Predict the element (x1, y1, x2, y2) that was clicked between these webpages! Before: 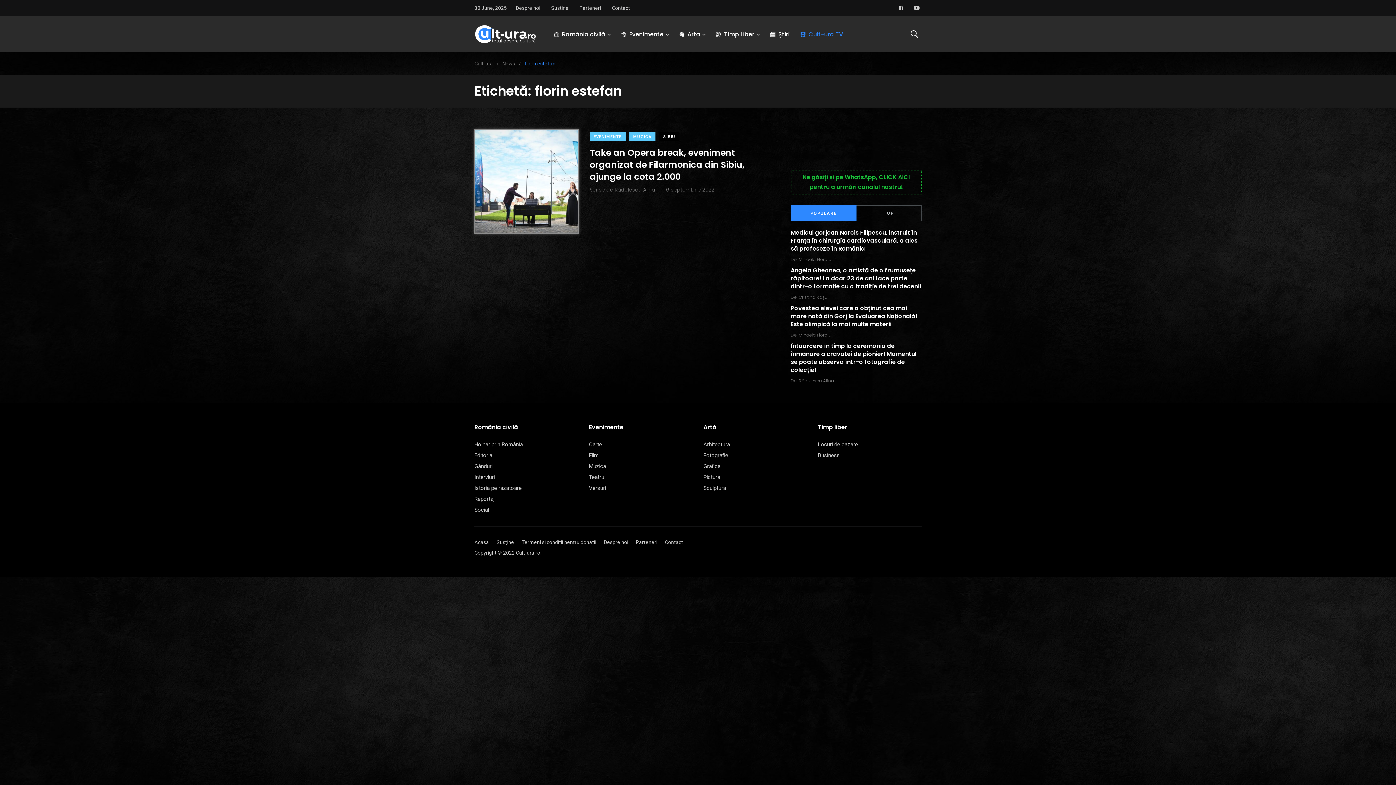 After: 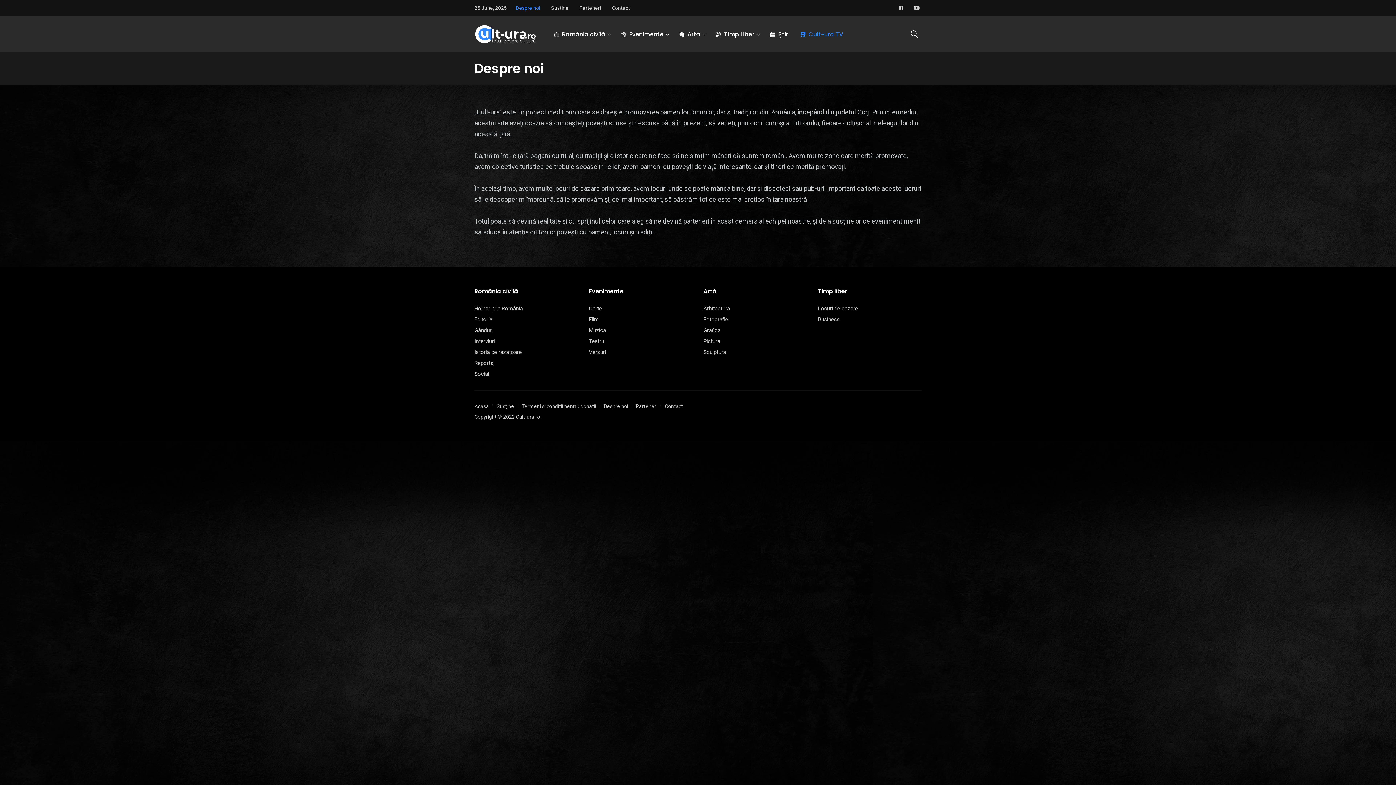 Action: bbox: (604, 539, 628, 545) label: Despre noi